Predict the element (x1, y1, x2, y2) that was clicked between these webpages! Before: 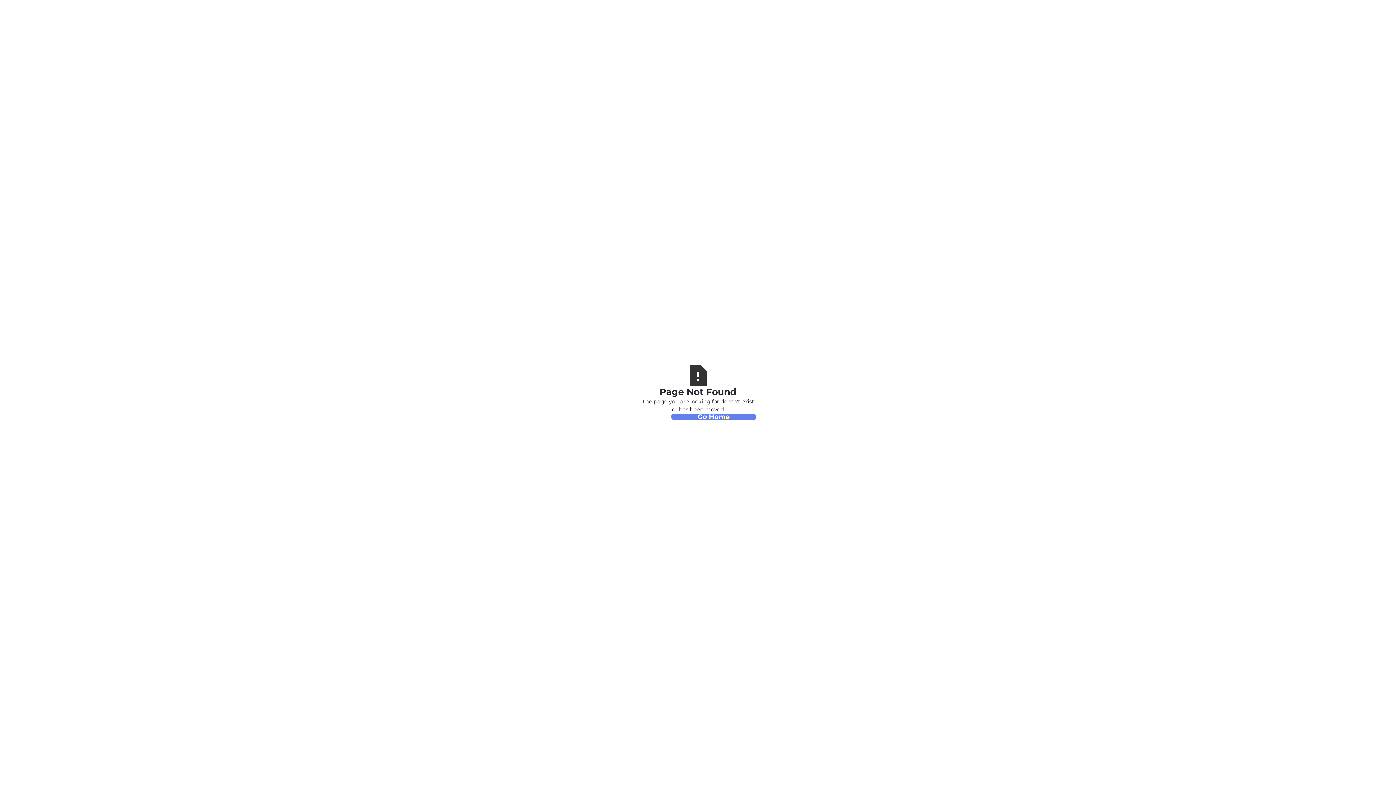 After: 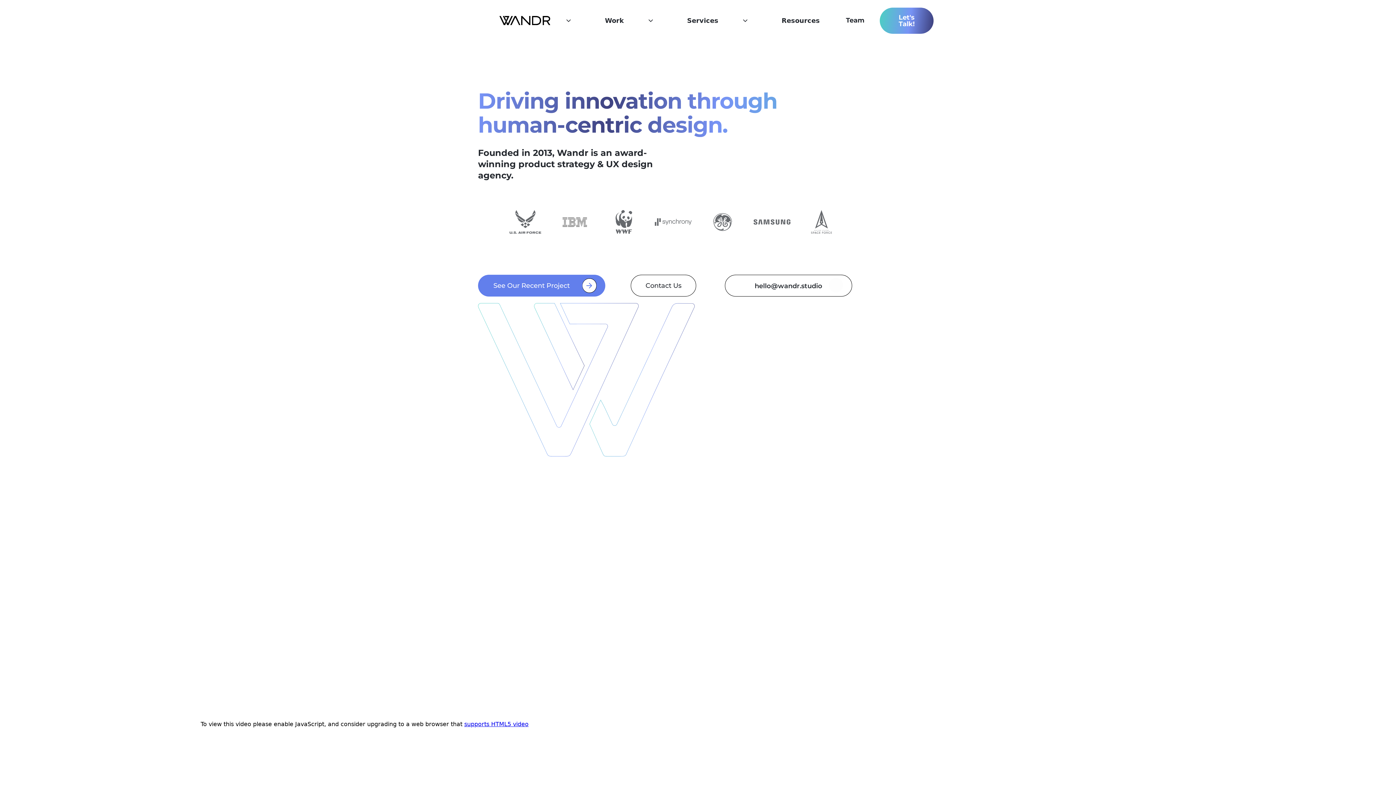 Action: bbox: (671, 413, 756, 420) label: Go Home